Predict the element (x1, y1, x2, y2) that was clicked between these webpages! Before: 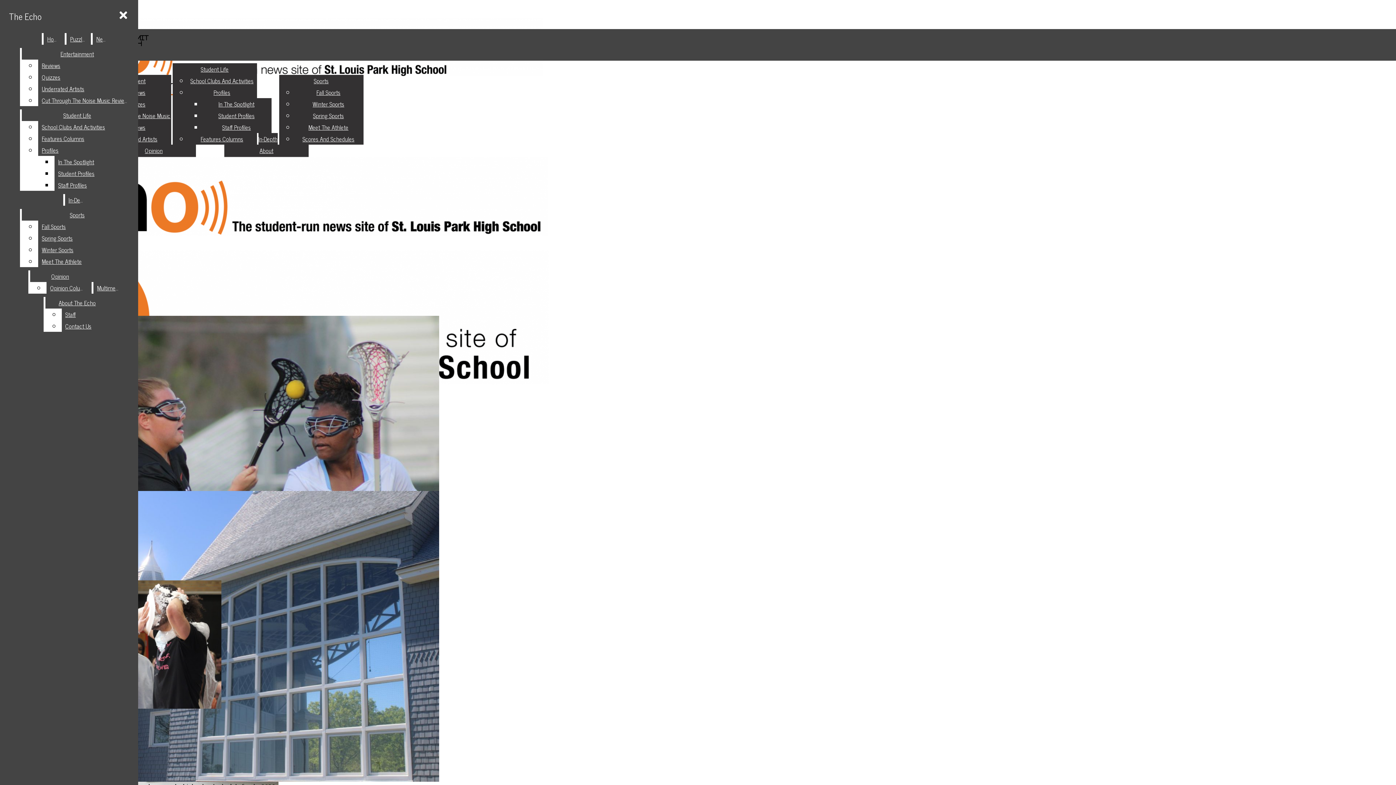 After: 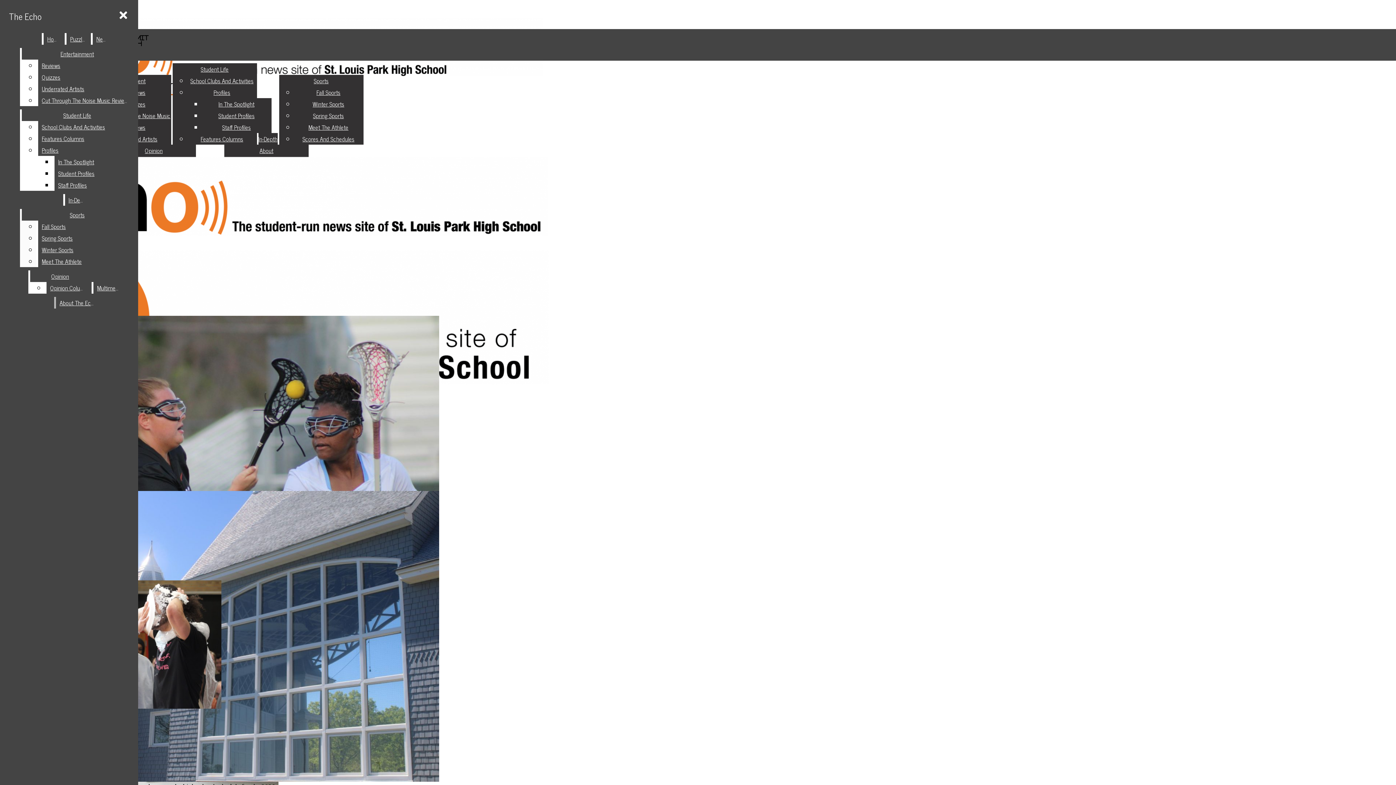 Action: bbox: (38, 255, 132, 267) label: Meet The Athlete